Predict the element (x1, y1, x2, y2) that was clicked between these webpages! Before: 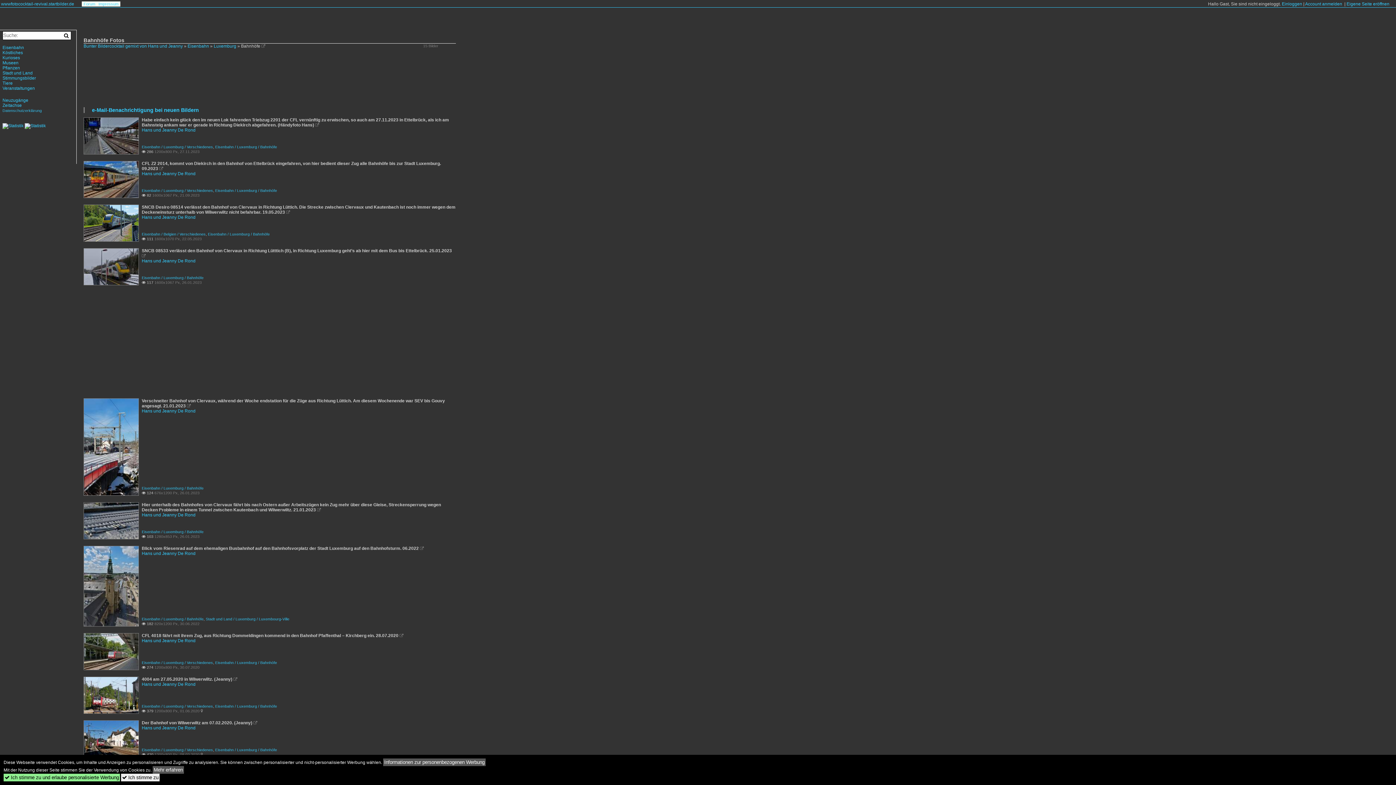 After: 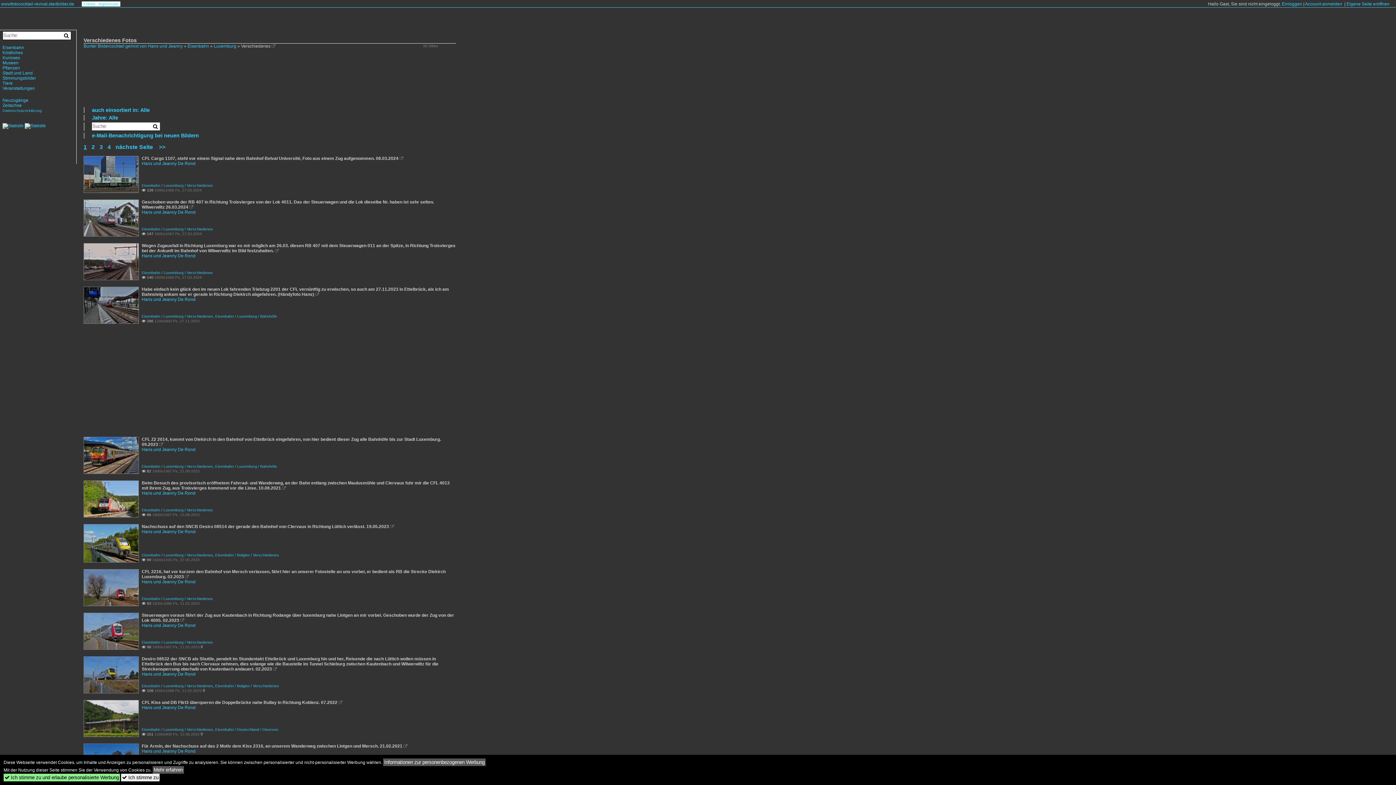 Action: bbox: (141, 748, 213, 752) label: Eisenbahn / Luxemburg / Verschiedenes